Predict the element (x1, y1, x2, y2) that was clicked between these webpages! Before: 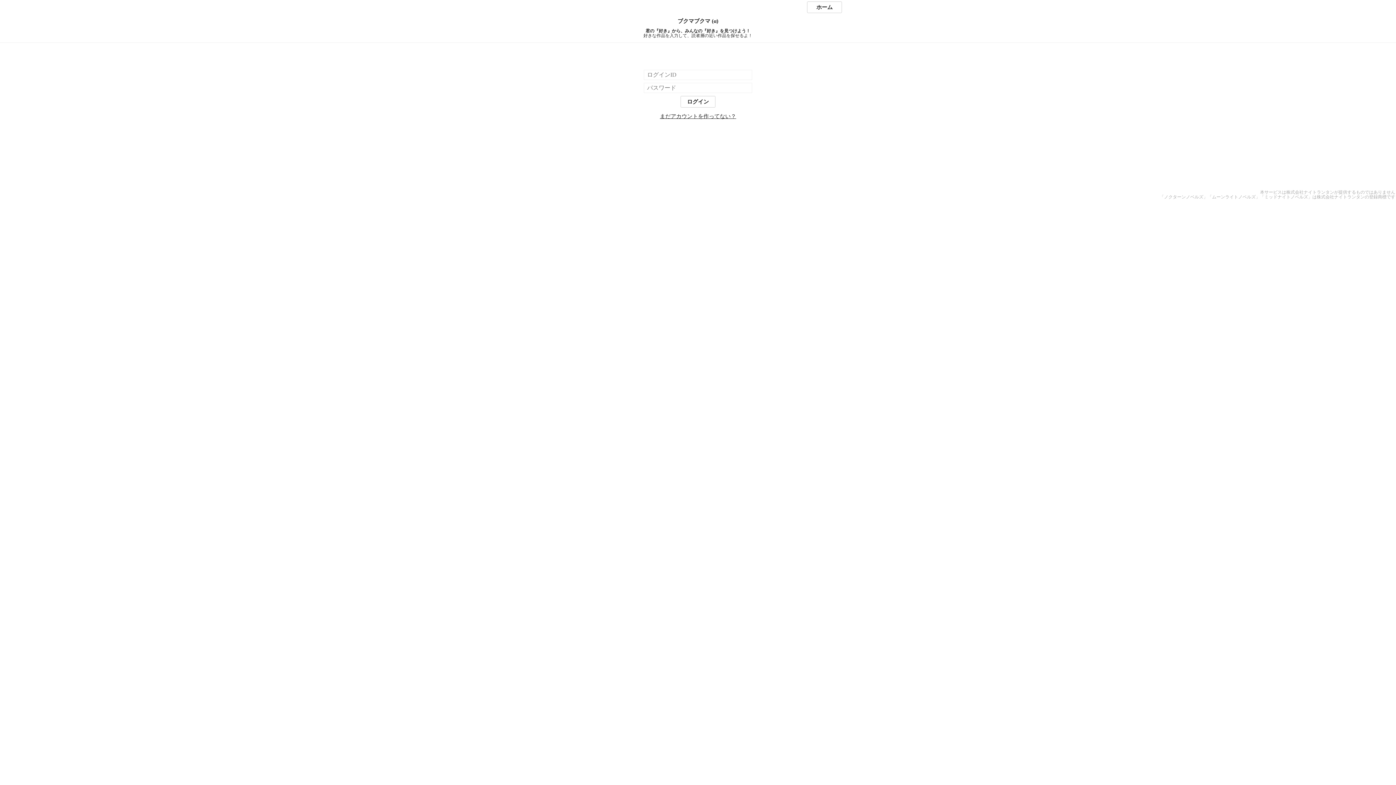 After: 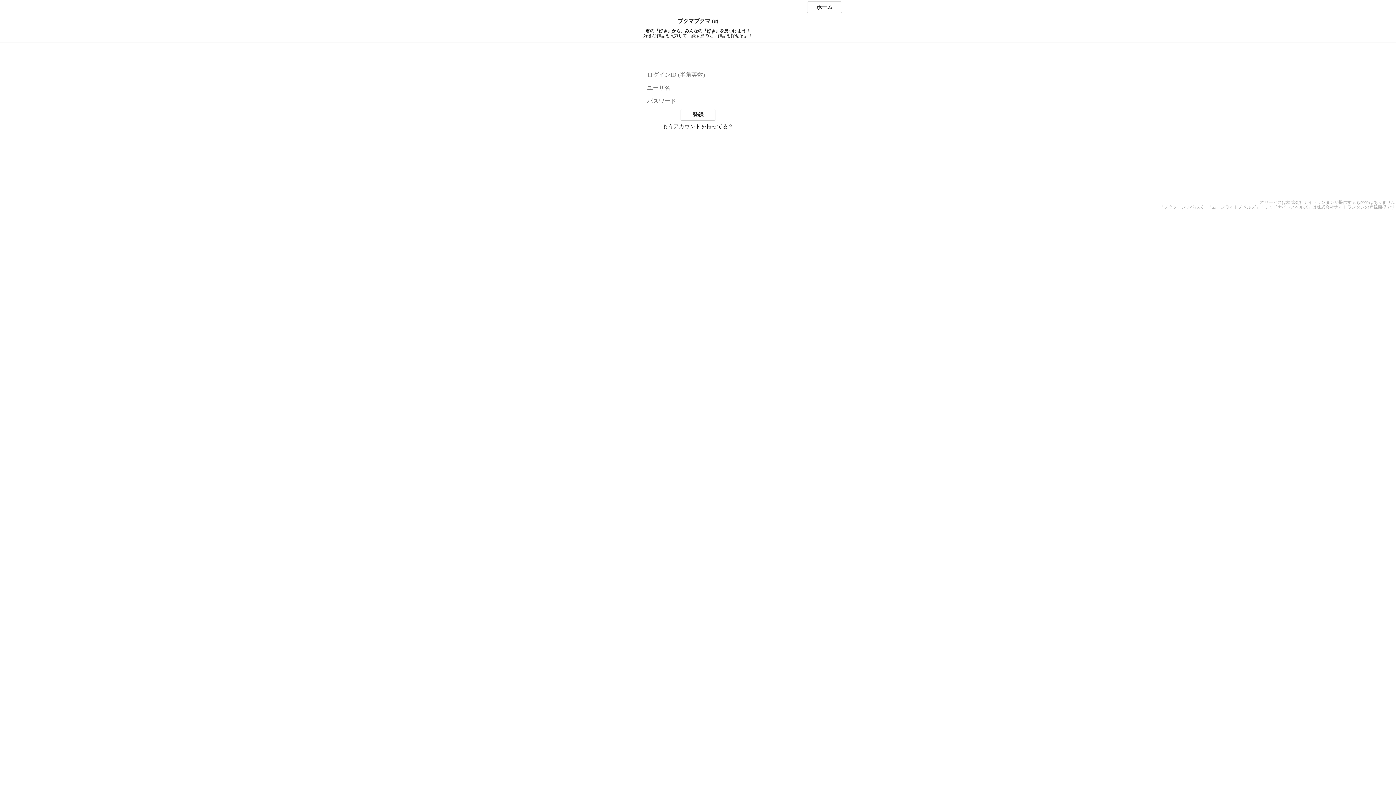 Action: bbox: (660, 113, 736, 119) label: まだアカウントを作ってない？